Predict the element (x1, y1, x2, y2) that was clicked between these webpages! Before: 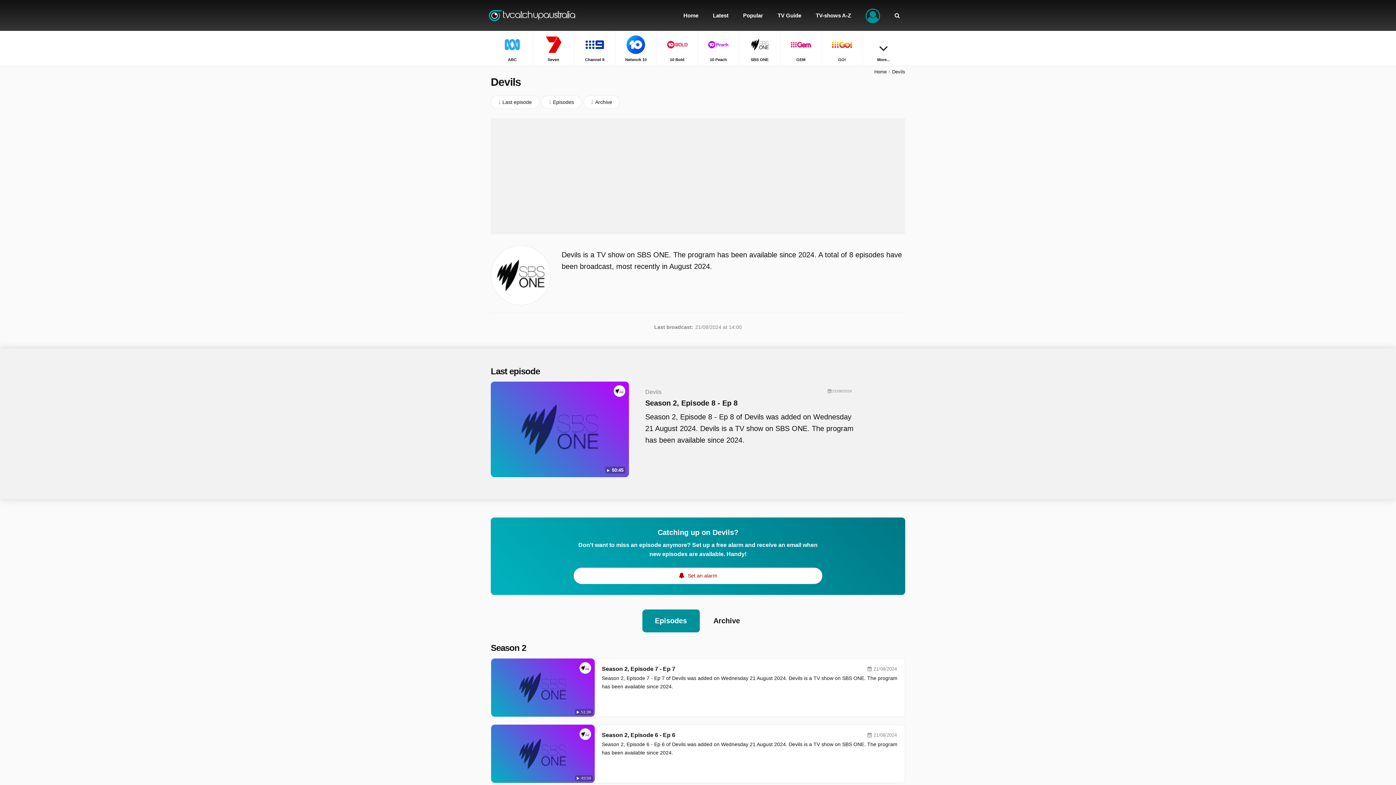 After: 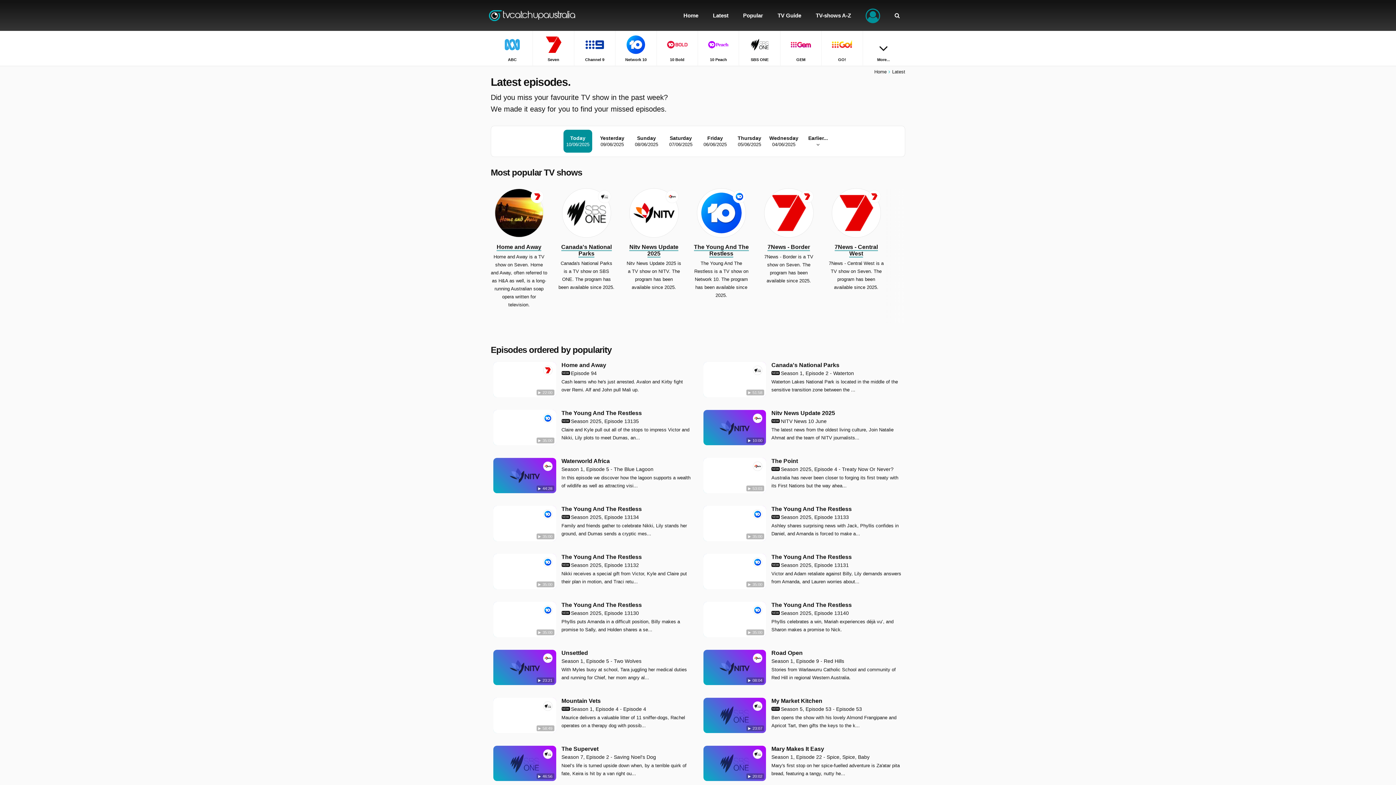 Action: bbox: (705, 0, 736, 30) label: Latest